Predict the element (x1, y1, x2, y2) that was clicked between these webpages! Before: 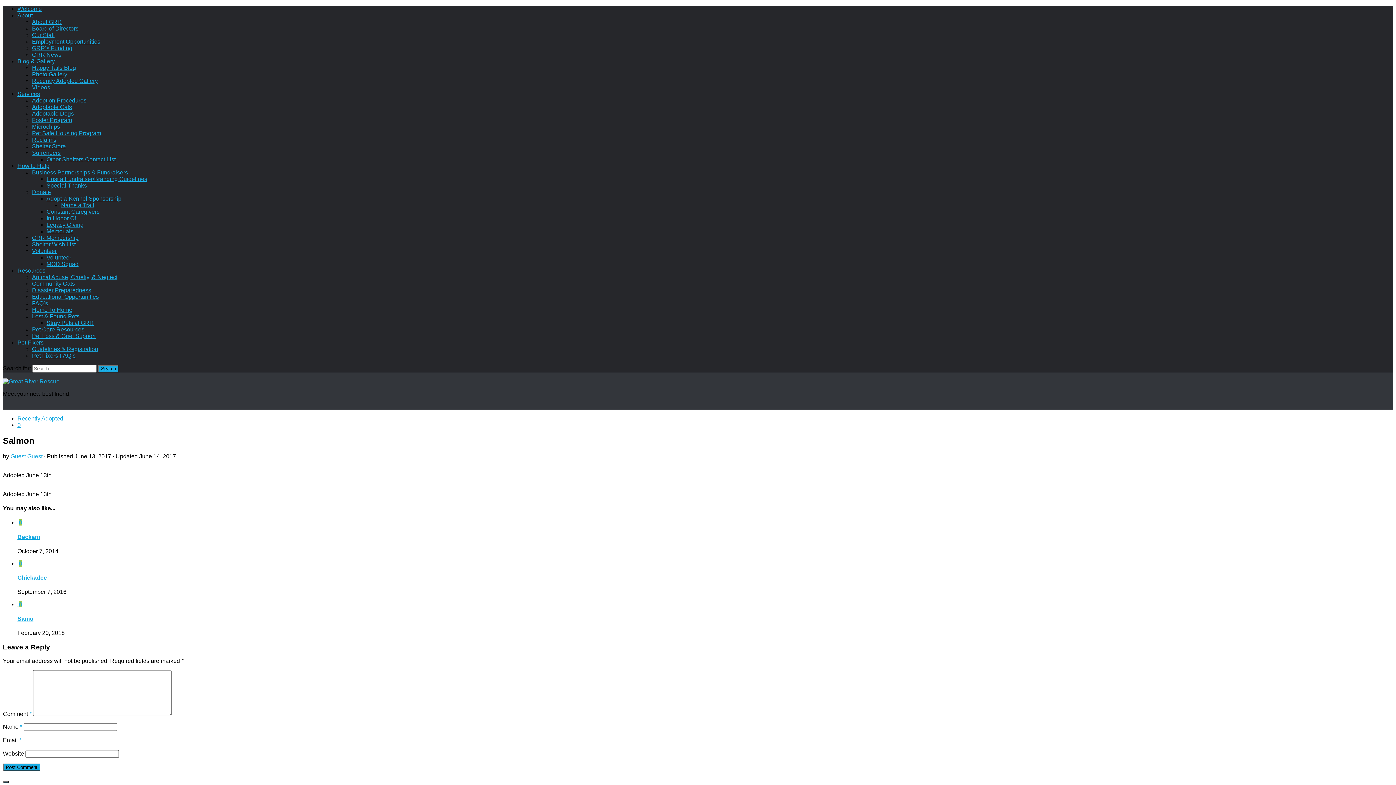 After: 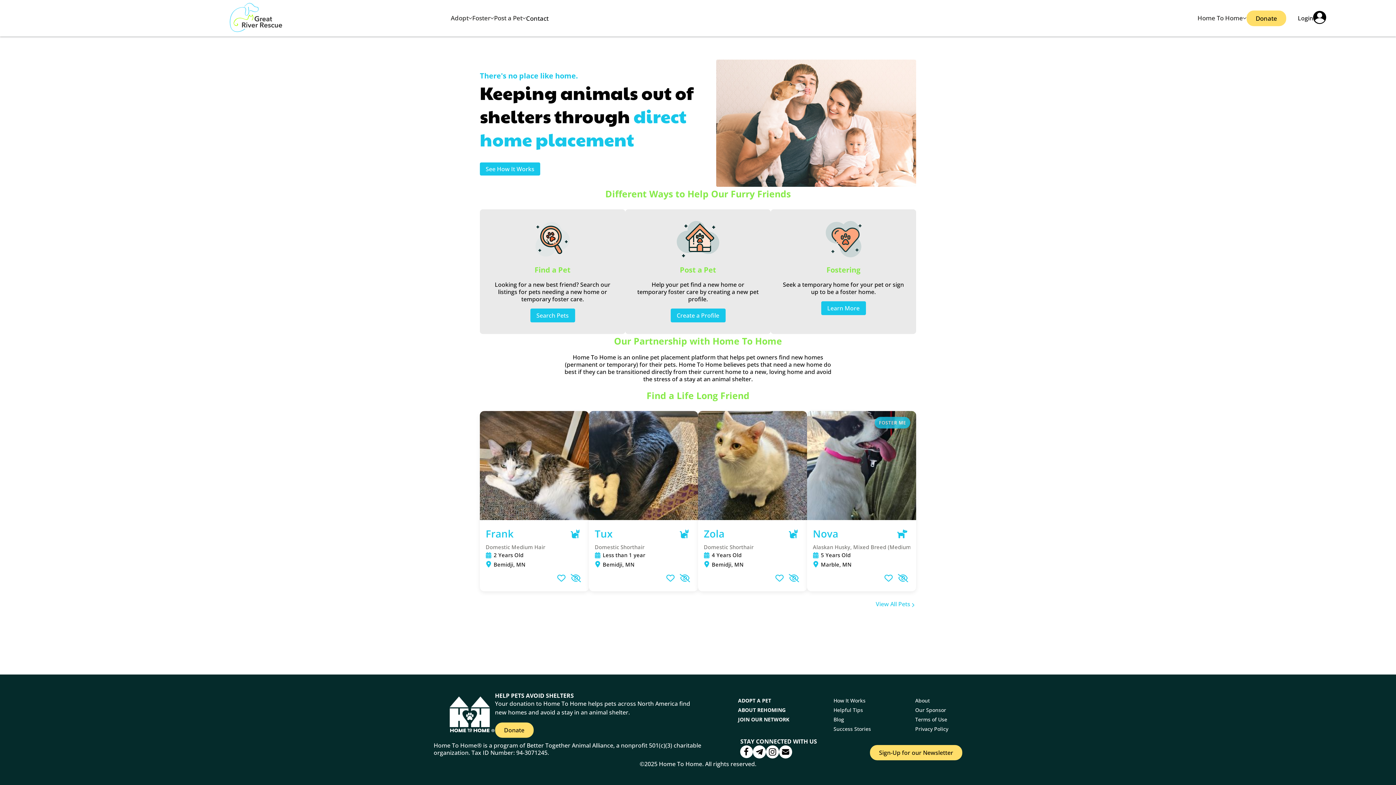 Action: label: Home To Home bbox: (32, 306, 72, 313)